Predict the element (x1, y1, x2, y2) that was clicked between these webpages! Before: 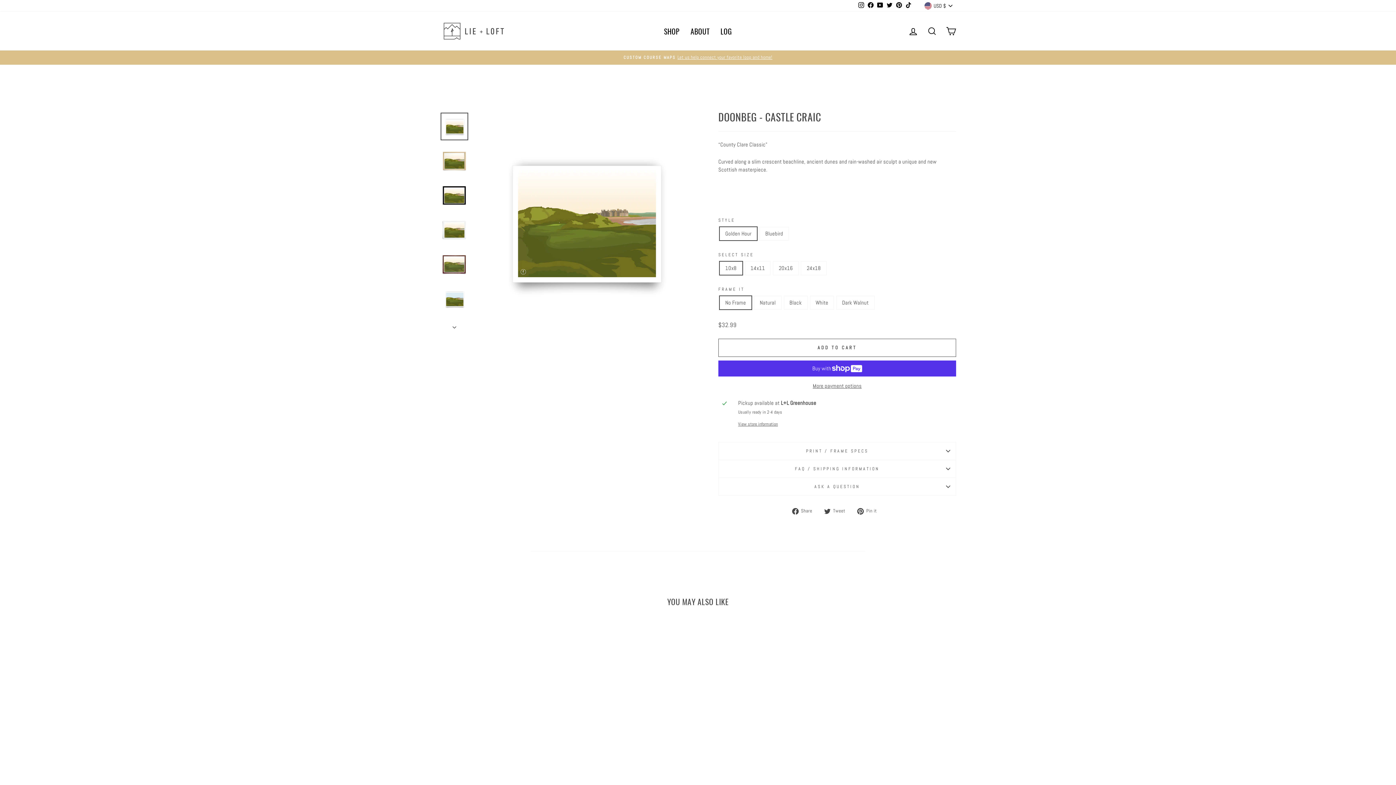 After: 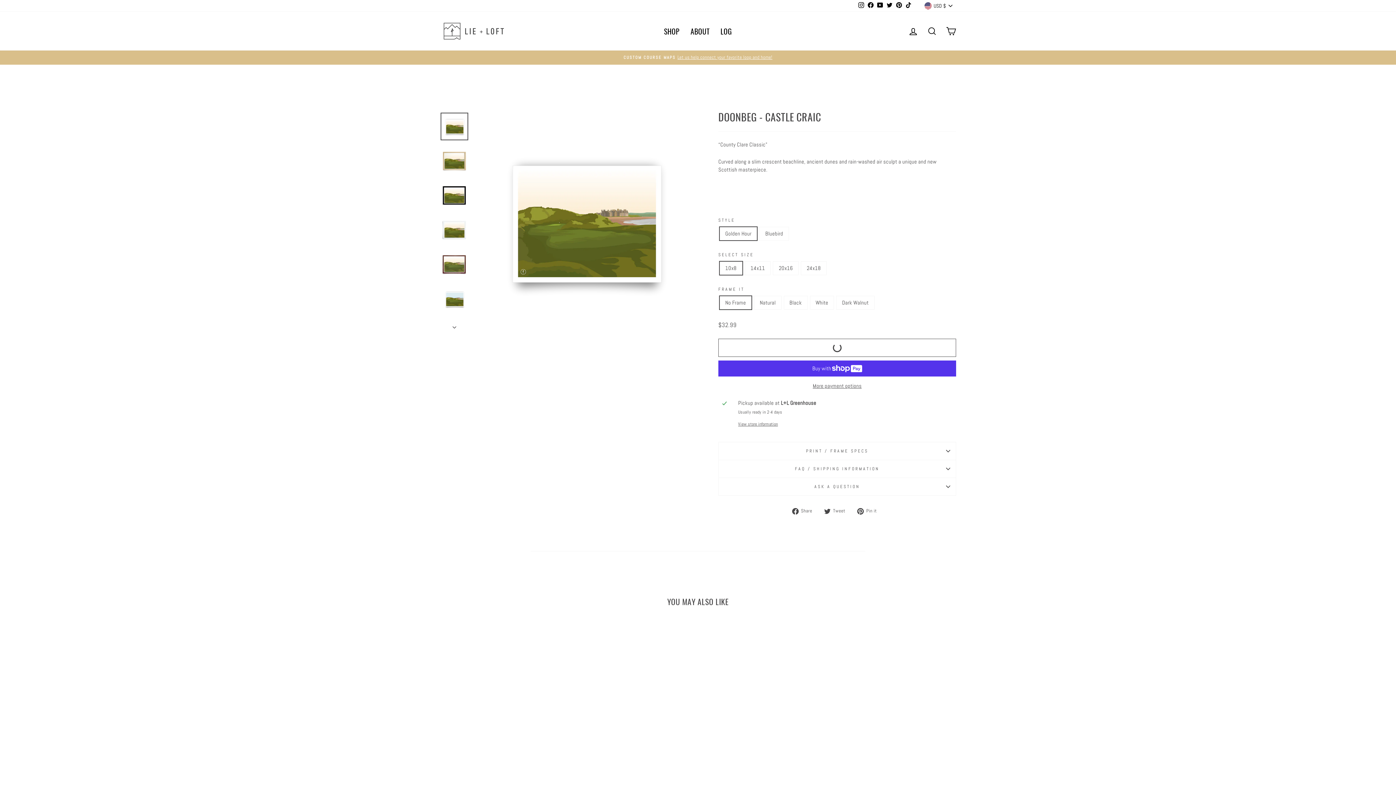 Action: label: ADD TO CART bbox: (718, 339, 956, 357)